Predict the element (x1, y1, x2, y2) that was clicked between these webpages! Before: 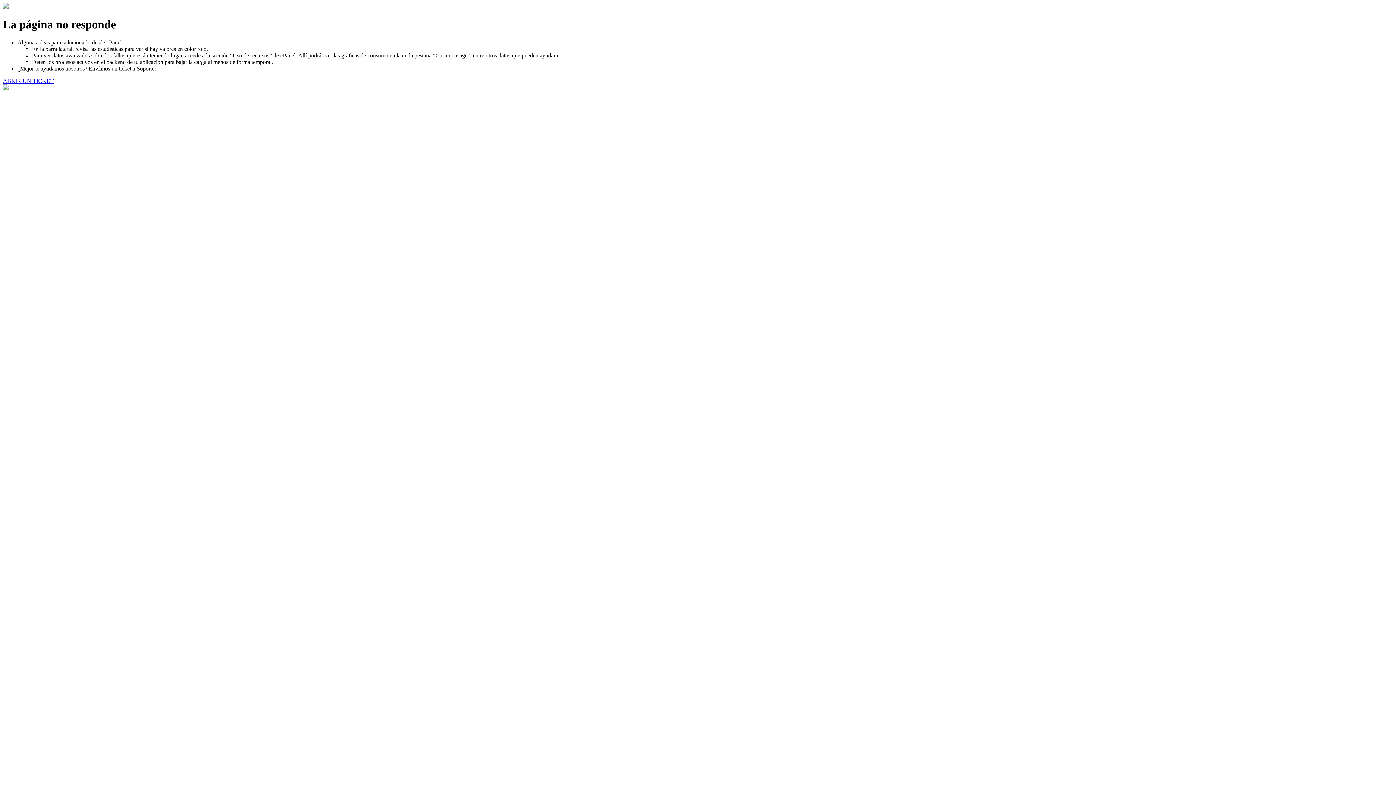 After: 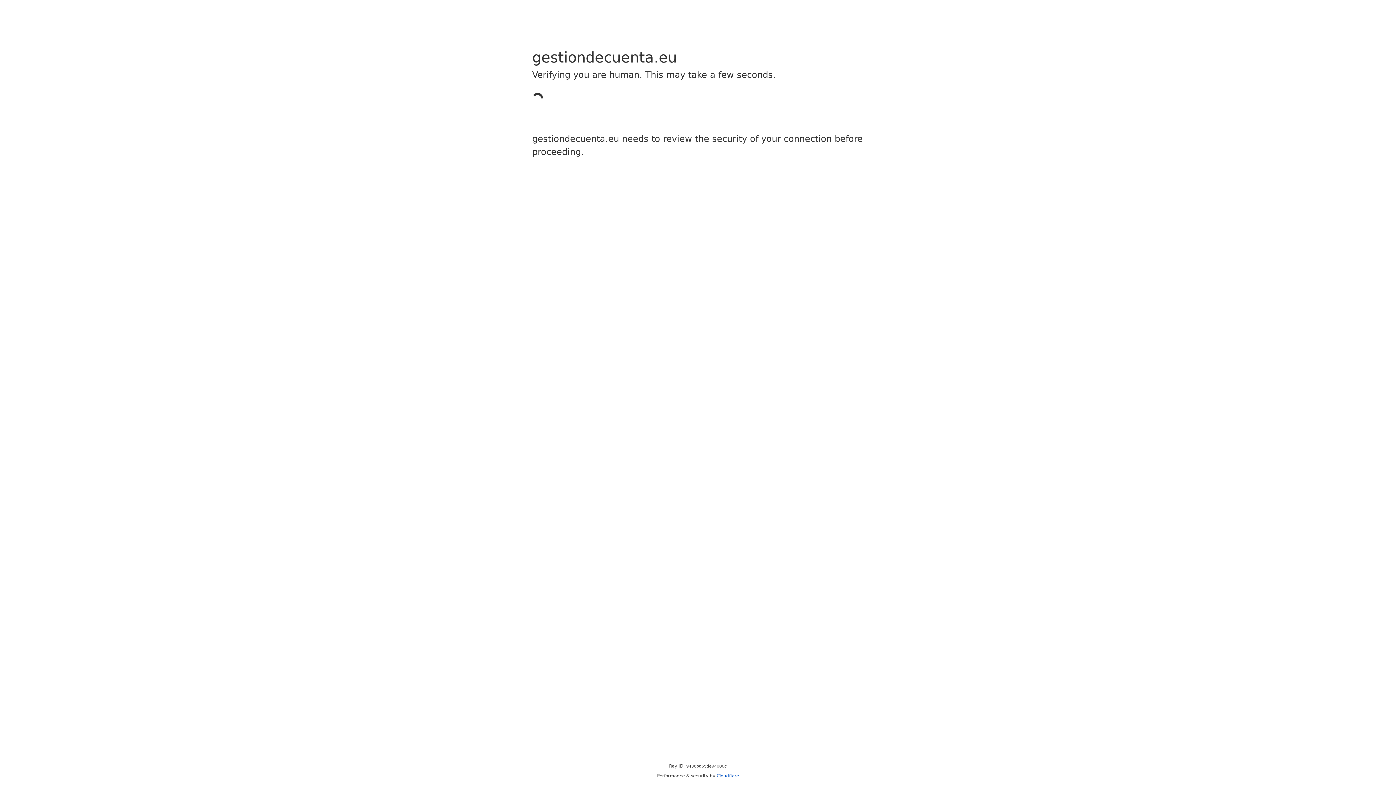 Action: label: ABRIR UN TICKET bbox: (2, 77, 53, 83)